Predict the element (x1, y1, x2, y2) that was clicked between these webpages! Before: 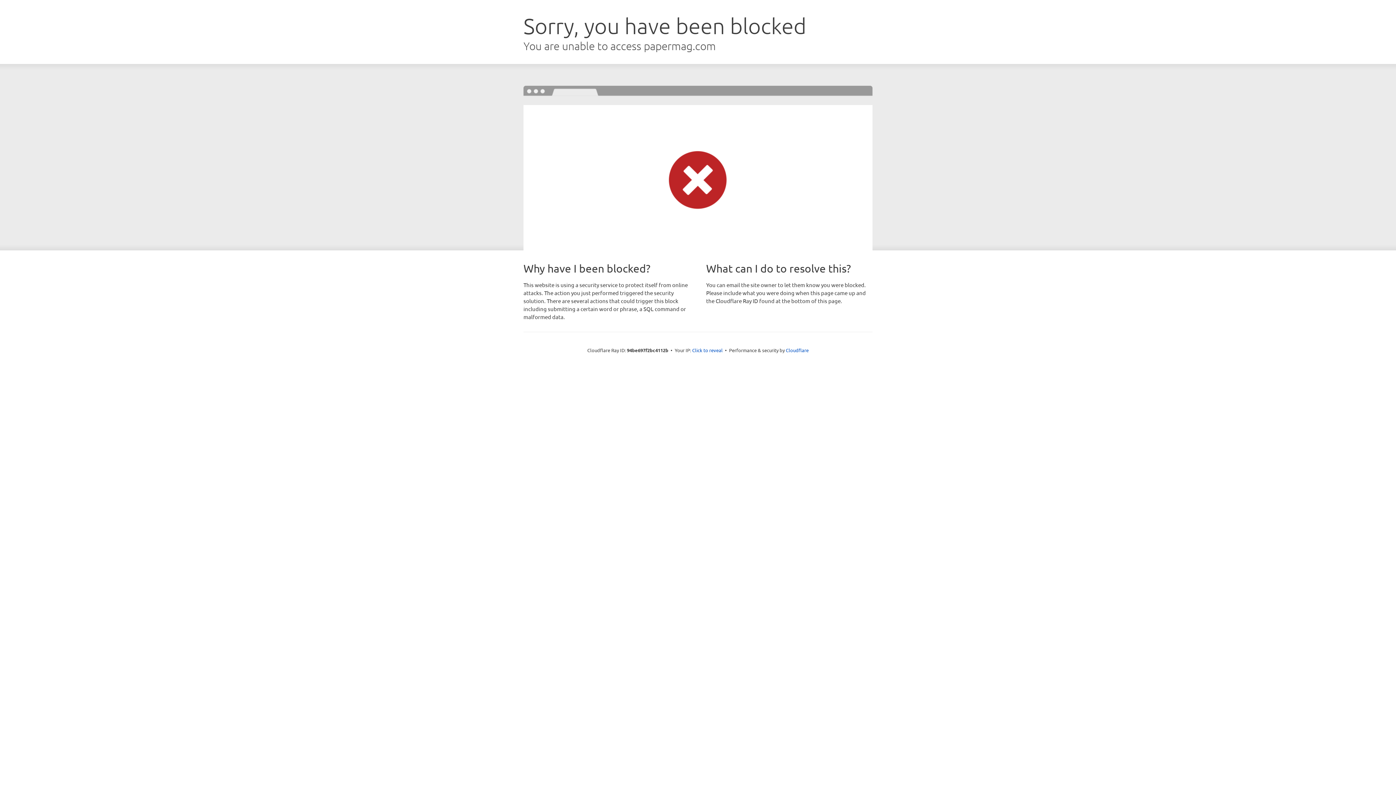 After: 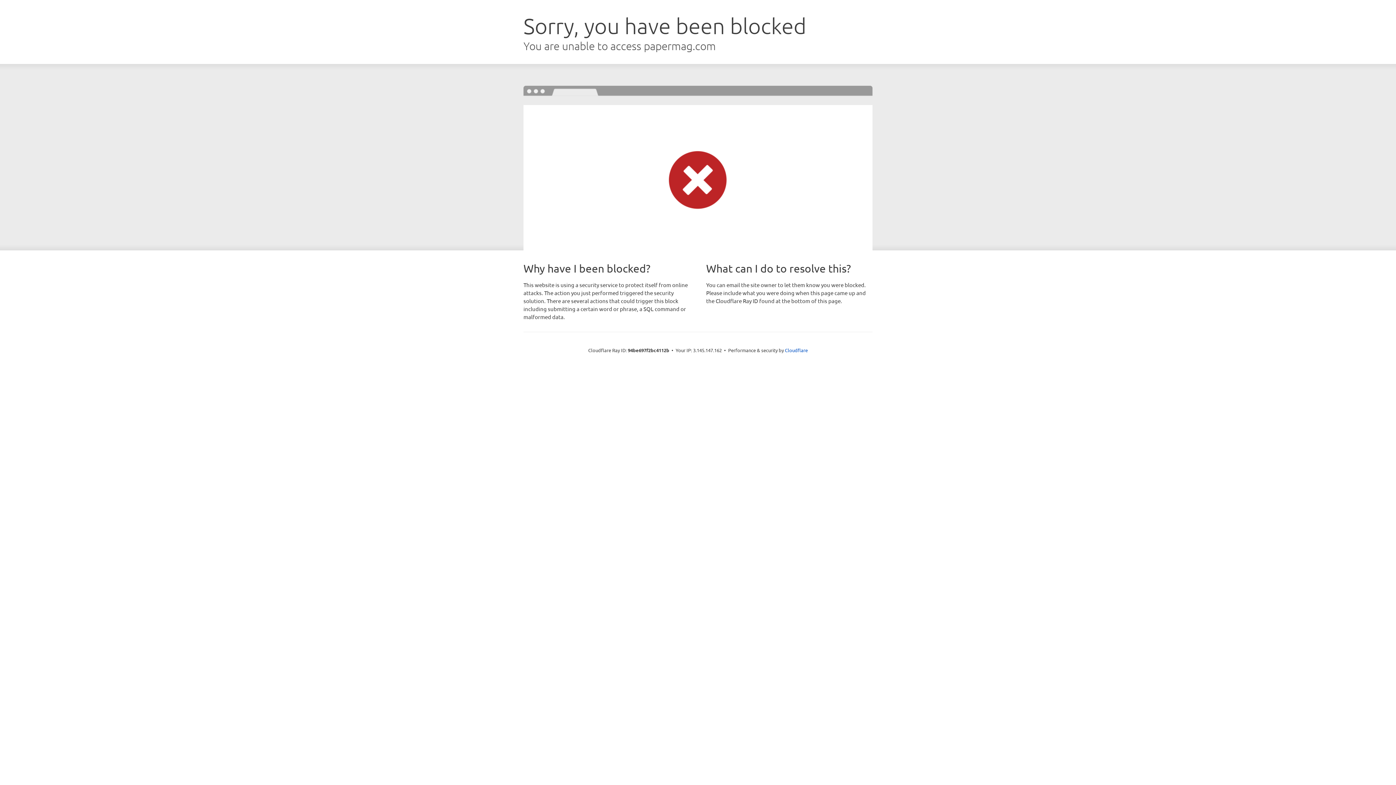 Action: bbox: (692, 346, 722, 353) label: Click to reveal